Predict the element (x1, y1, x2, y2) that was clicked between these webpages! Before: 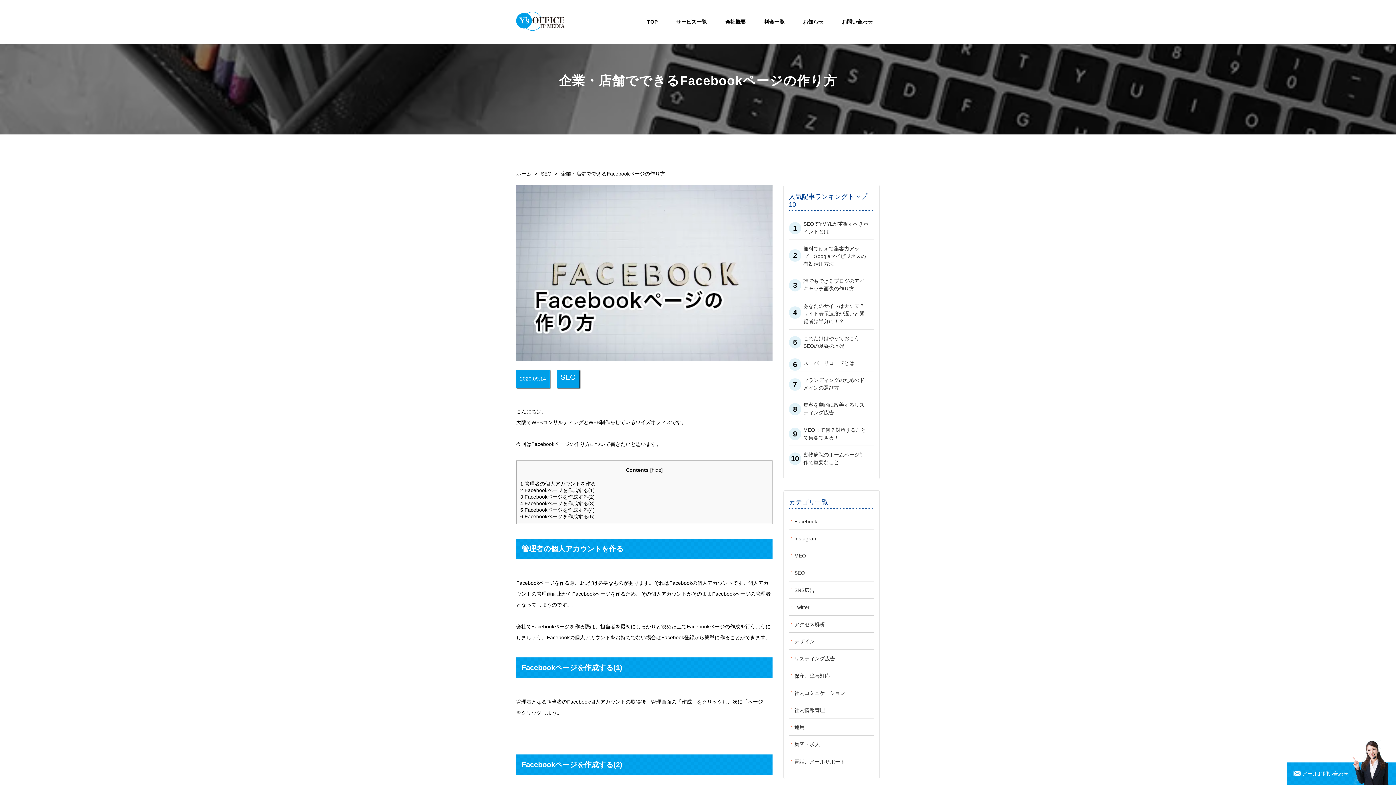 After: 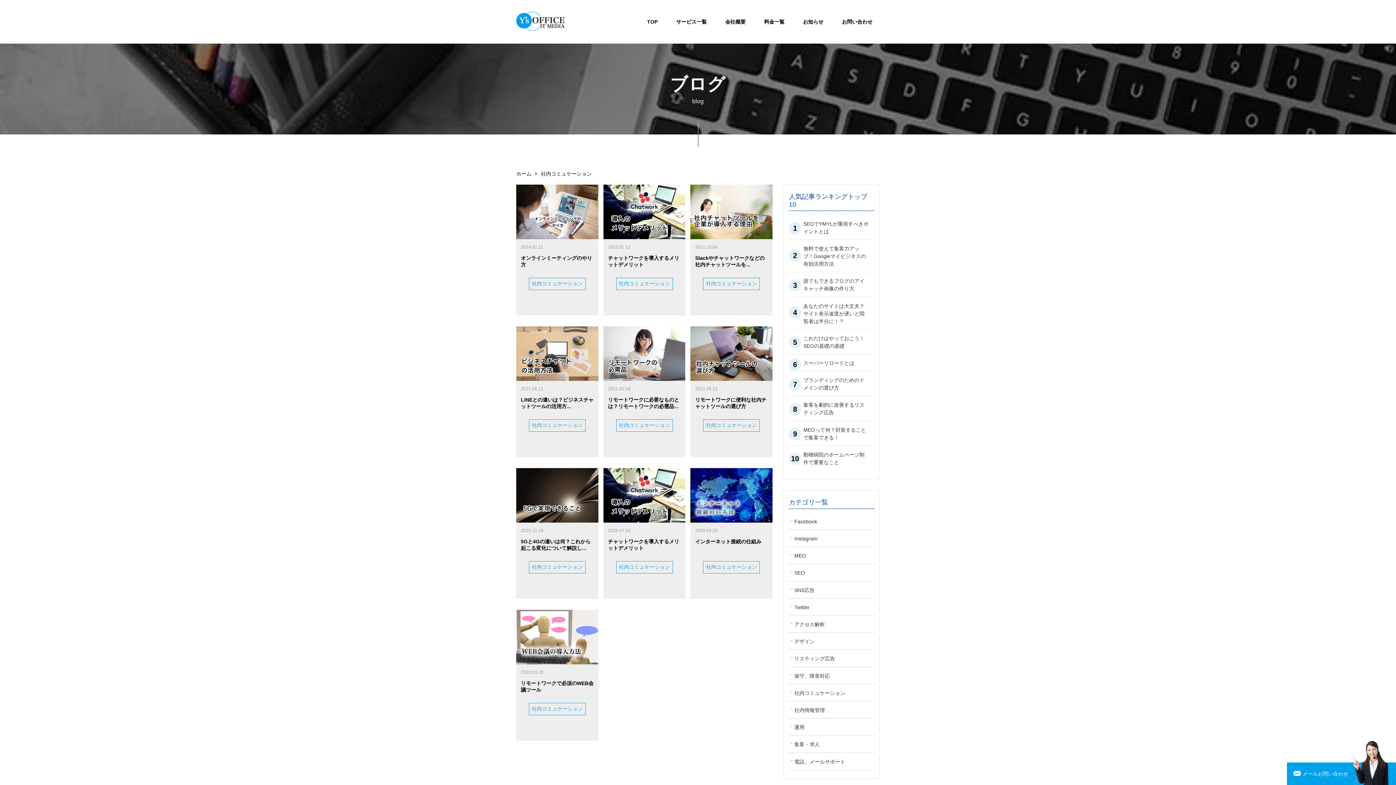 Action: label: 社内コミュケーション bbox: (789, 684, 874, 701)